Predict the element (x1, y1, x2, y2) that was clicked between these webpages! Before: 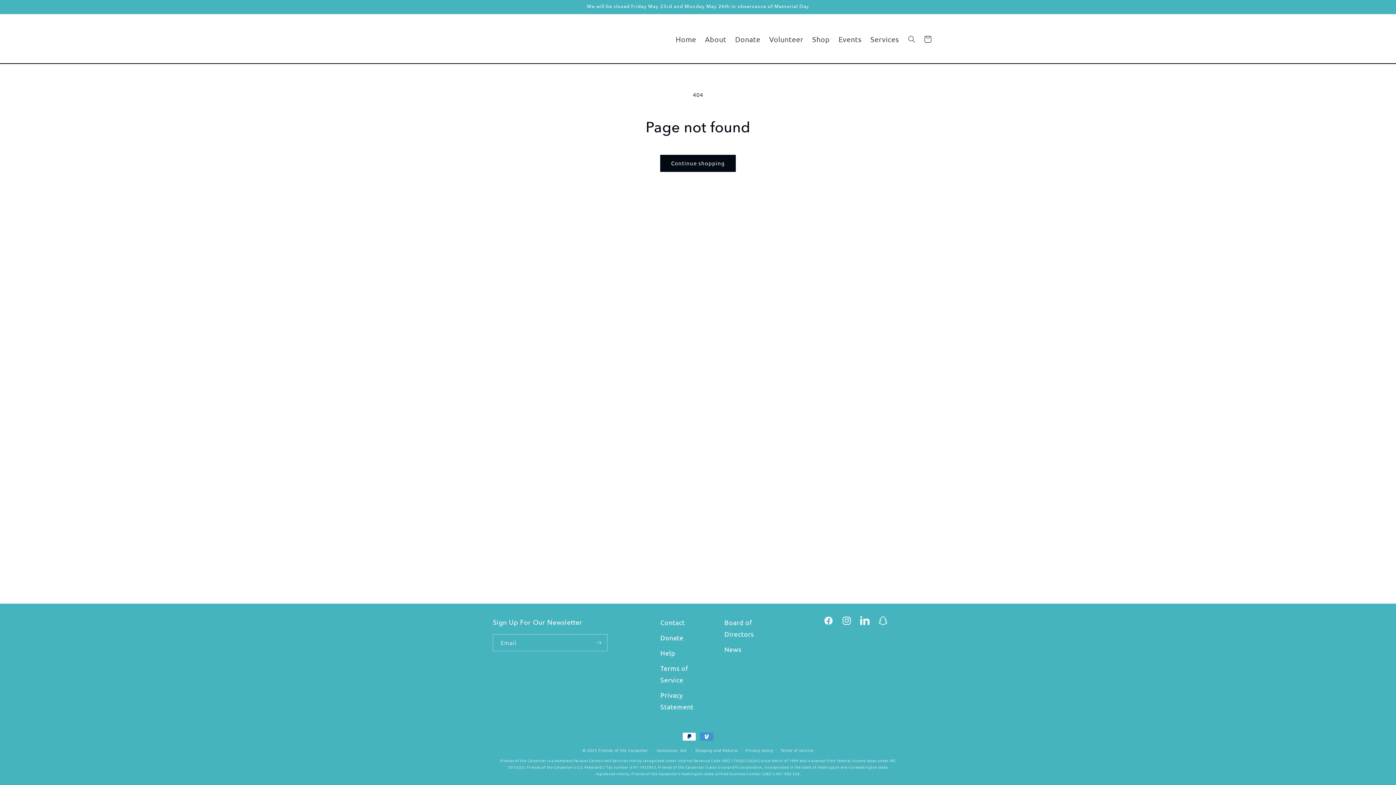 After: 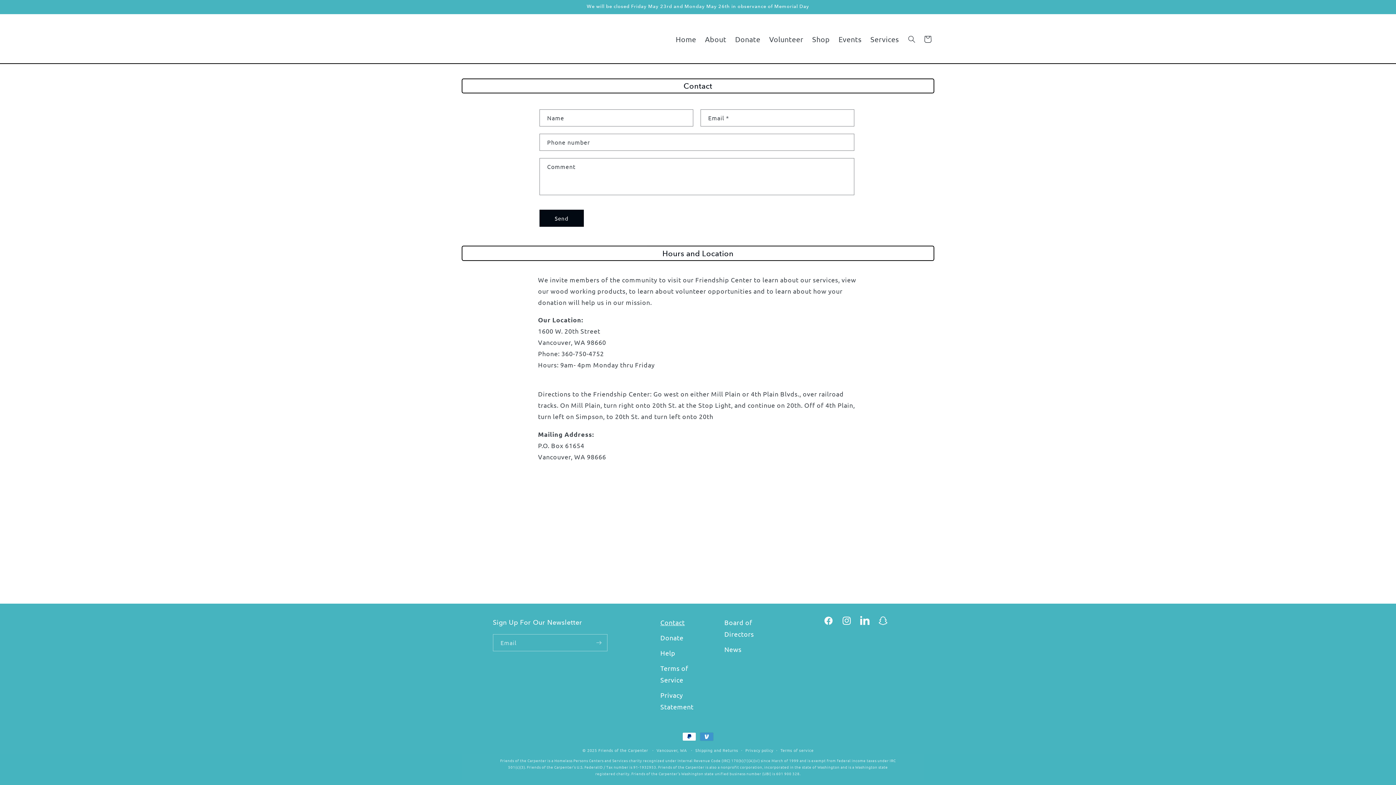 Action: bbox: (660, 617, 684, 630) label: Contact